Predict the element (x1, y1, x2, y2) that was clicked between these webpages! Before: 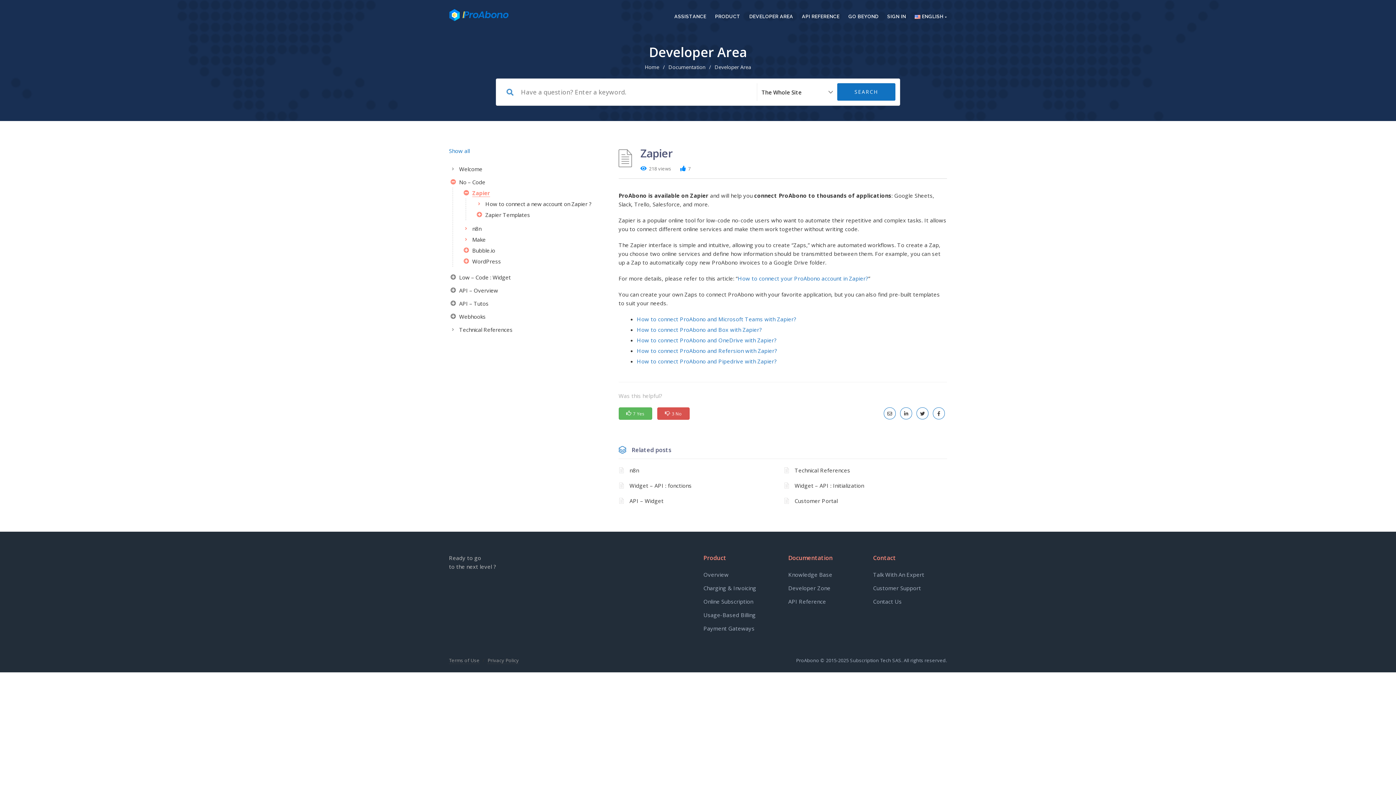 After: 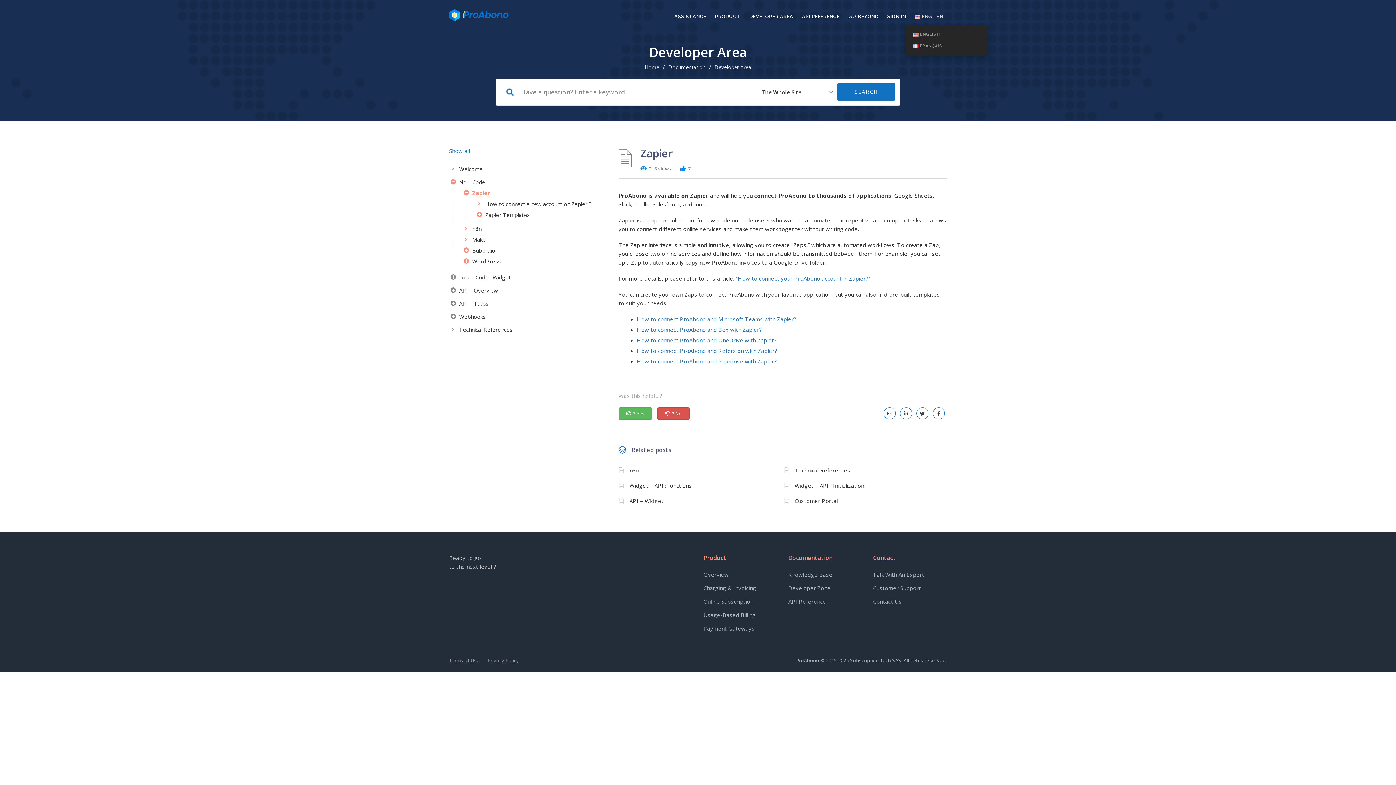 Action: bbox: (906, 0, 947, 33) label: ENGLISH 